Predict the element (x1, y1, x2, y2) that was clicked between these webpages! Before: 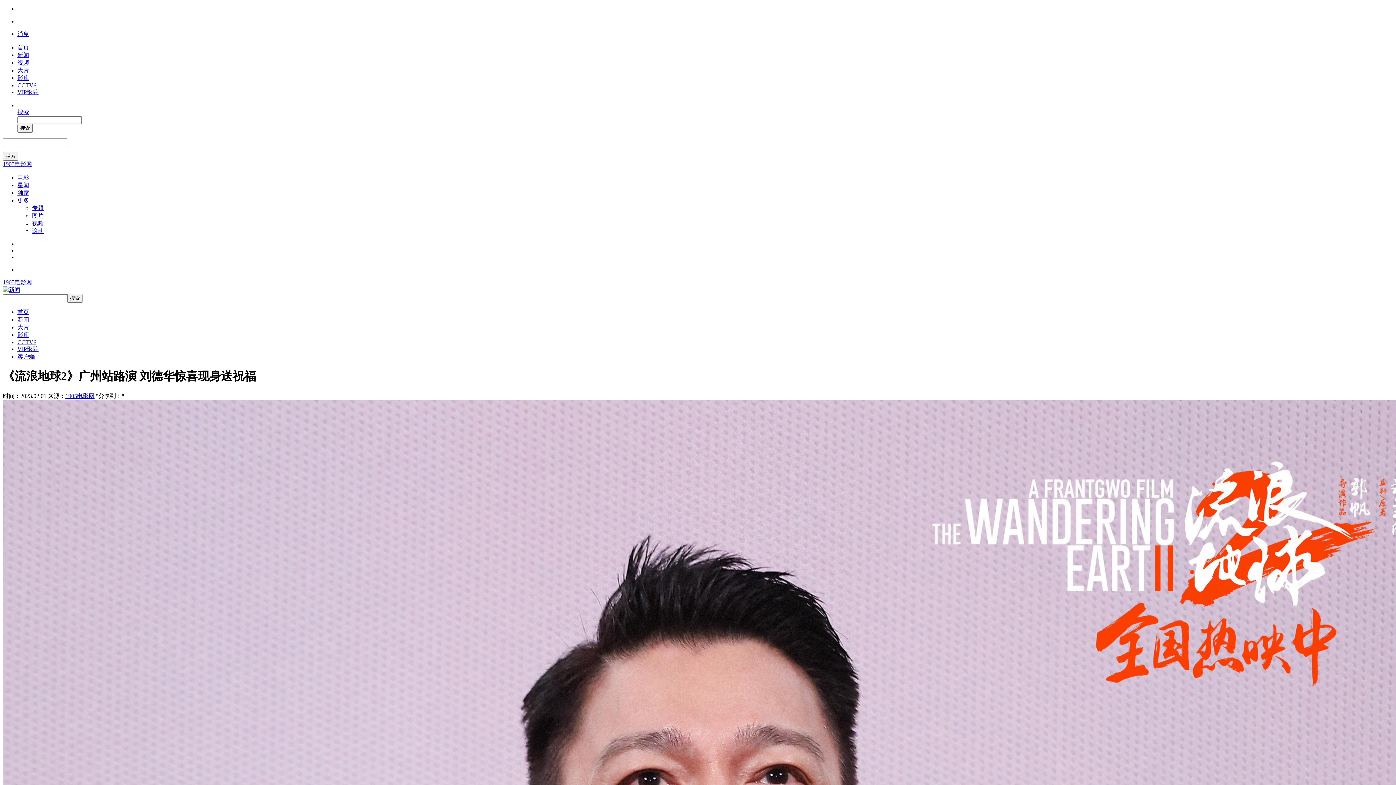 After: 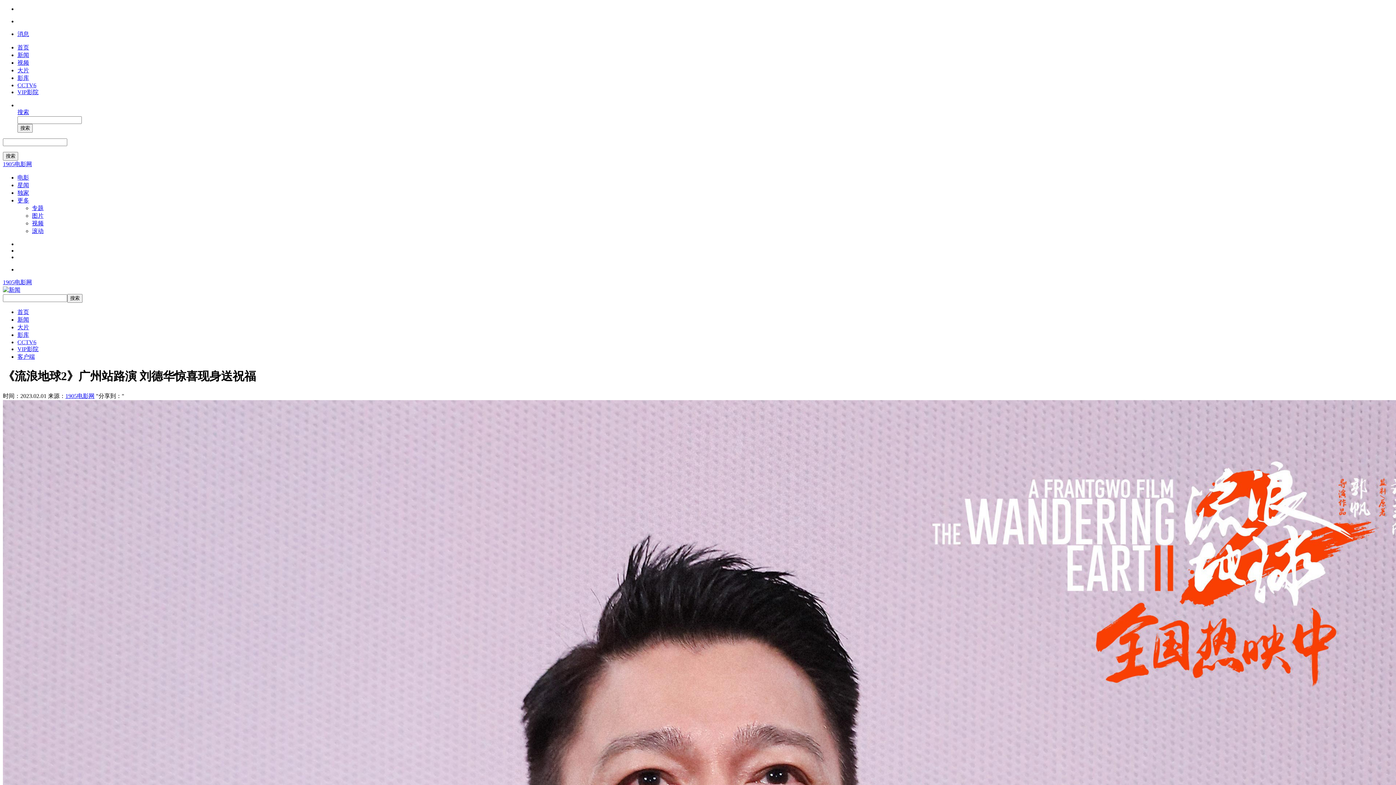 Action: label: 1905电影网 bbox: (2, 279, 32, 285)